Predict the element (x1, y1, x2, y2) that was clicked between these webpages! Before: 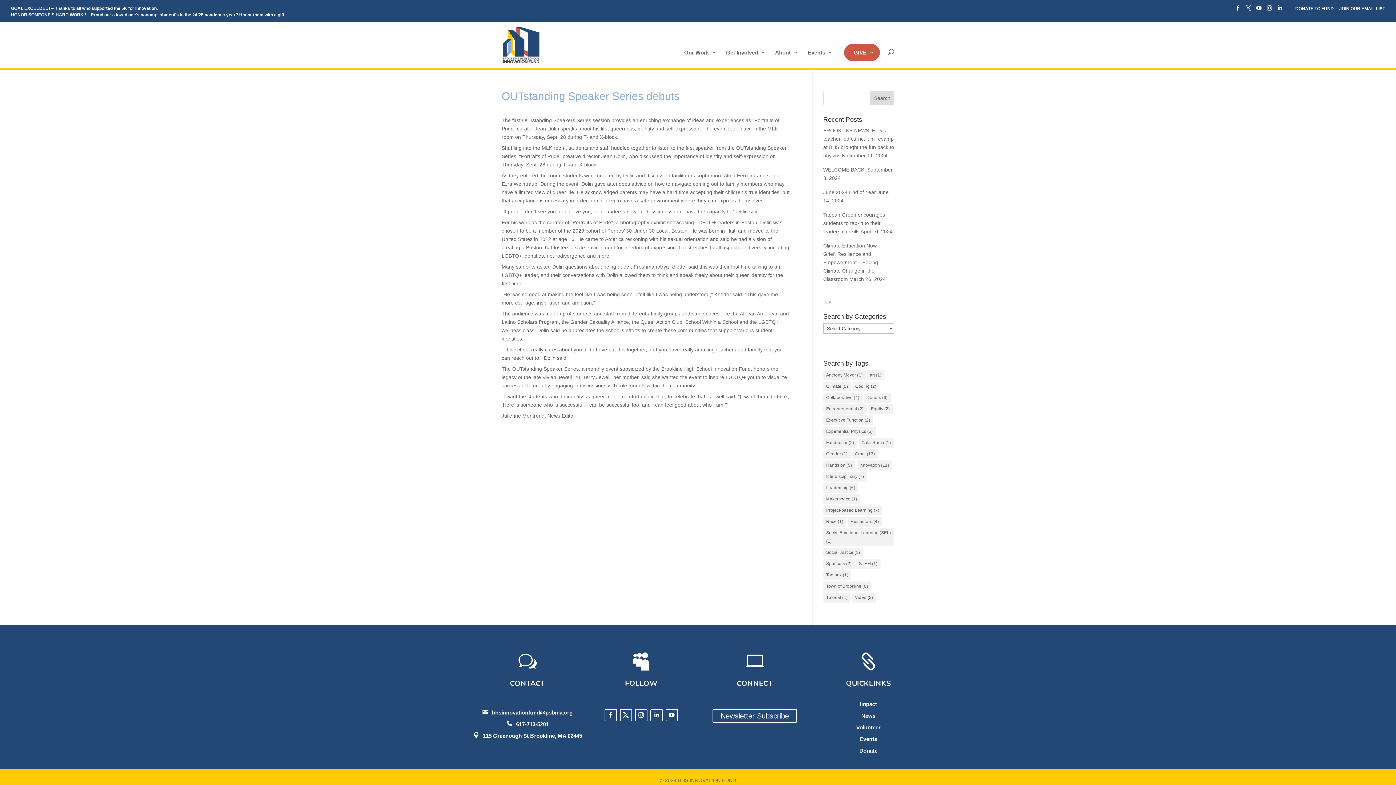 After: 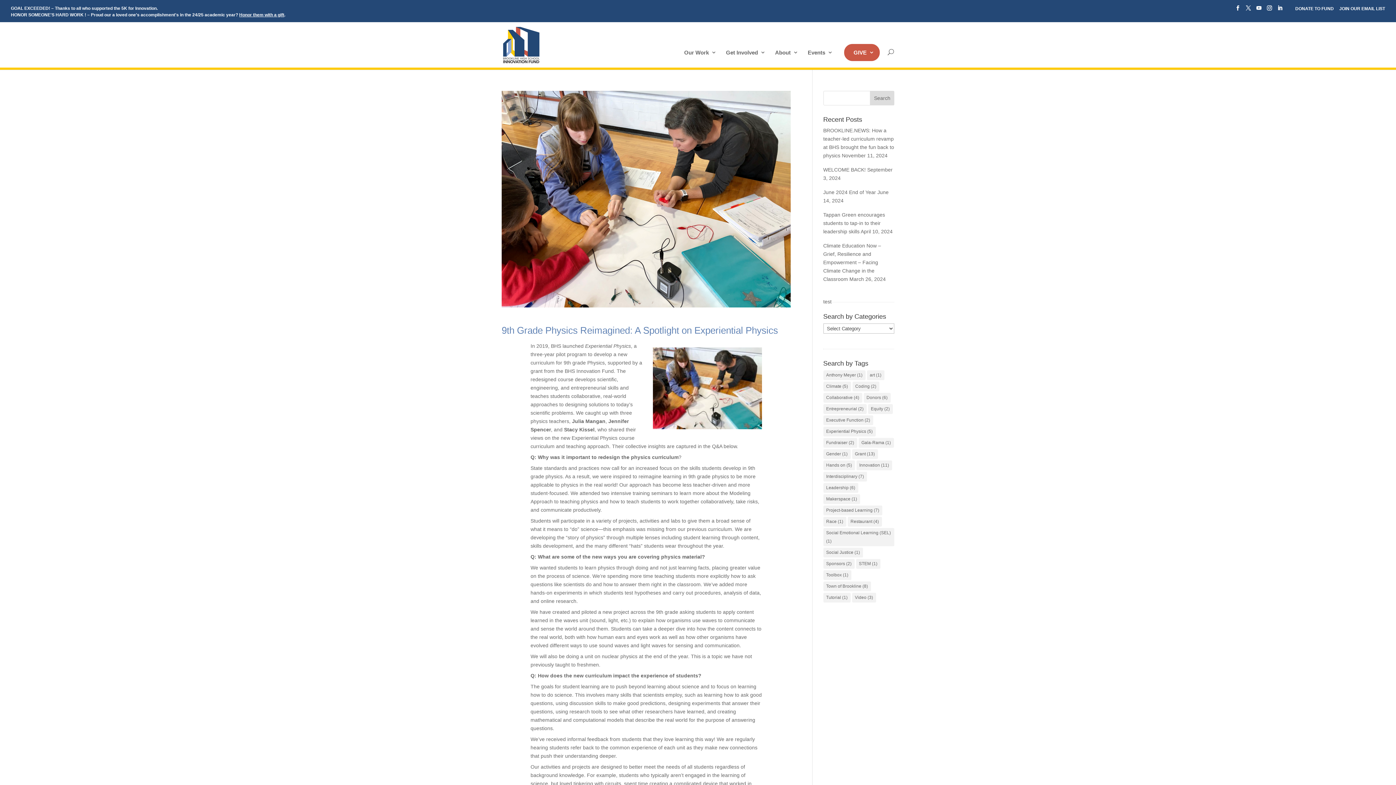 Action: label: Experiential Physics (5 items) bbox: (823, 426, 875, 436)